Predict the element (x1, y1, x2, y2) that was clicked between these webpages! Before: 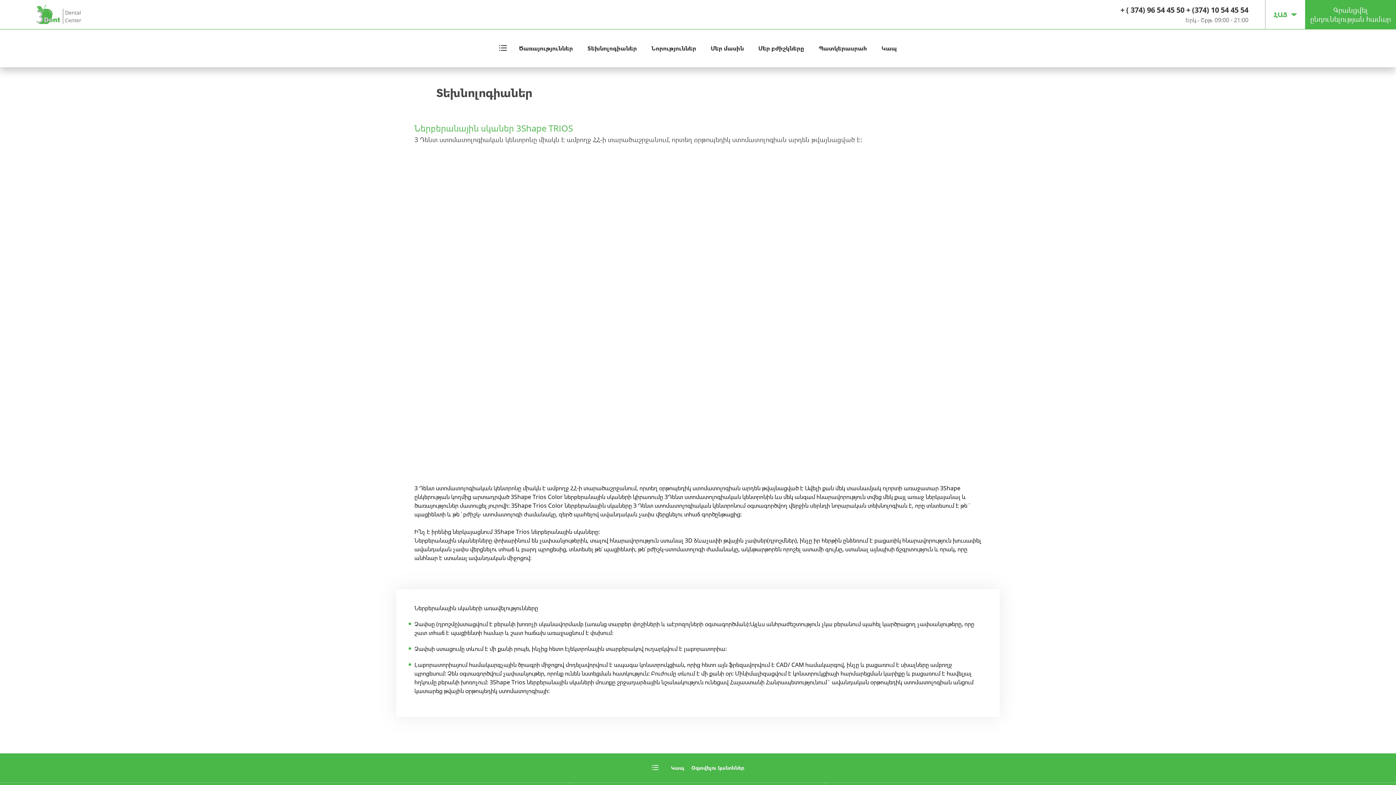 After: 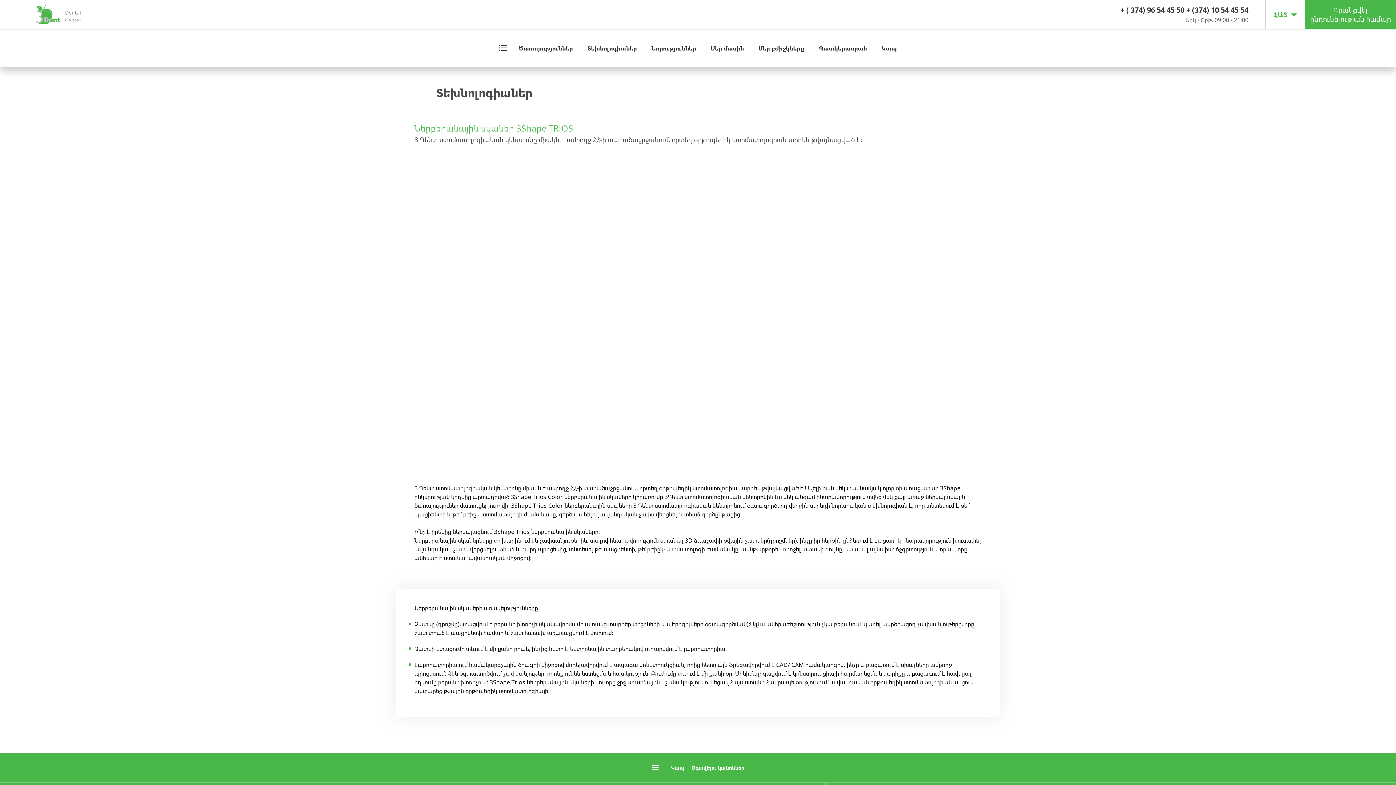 Action: label: Տեխնոլոգիաներ bbox: (584, 32, 640, 52)